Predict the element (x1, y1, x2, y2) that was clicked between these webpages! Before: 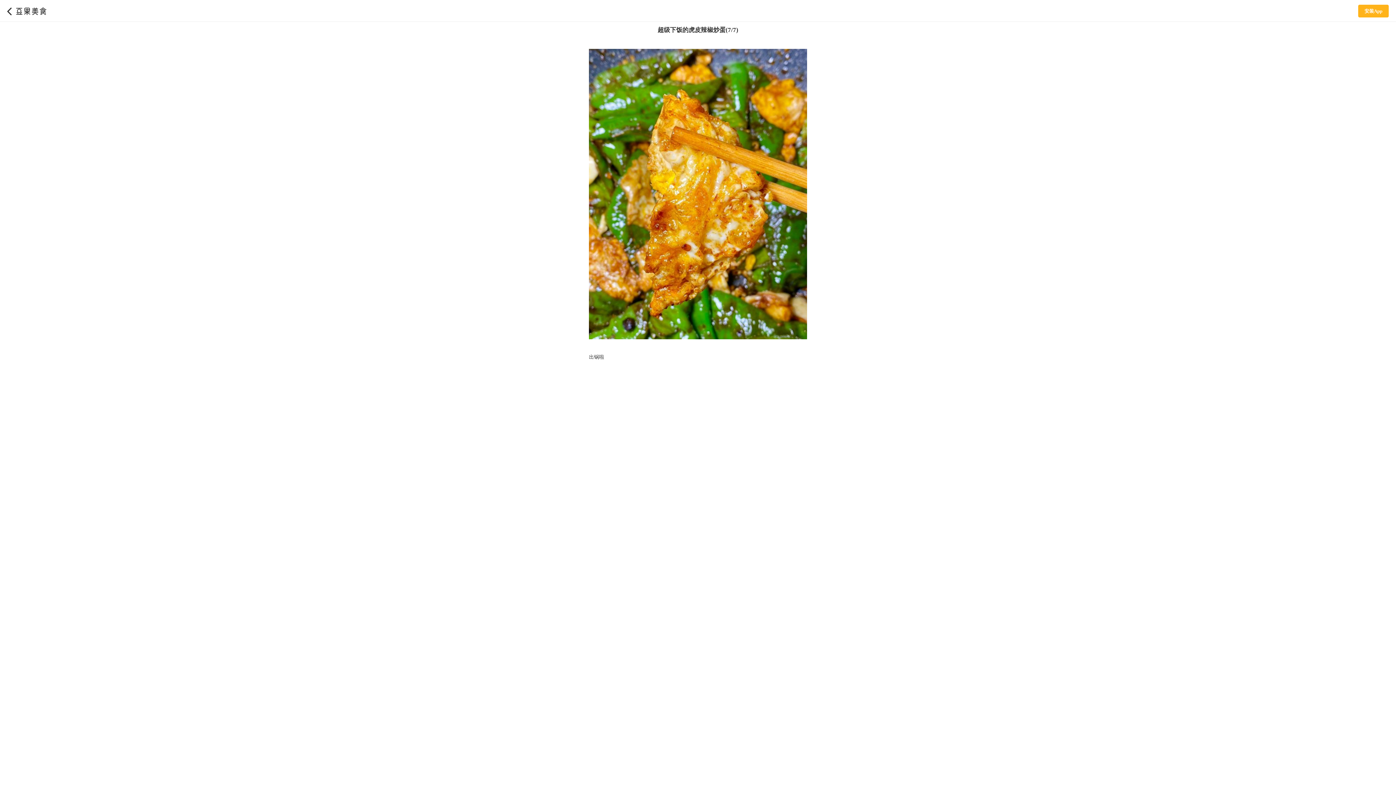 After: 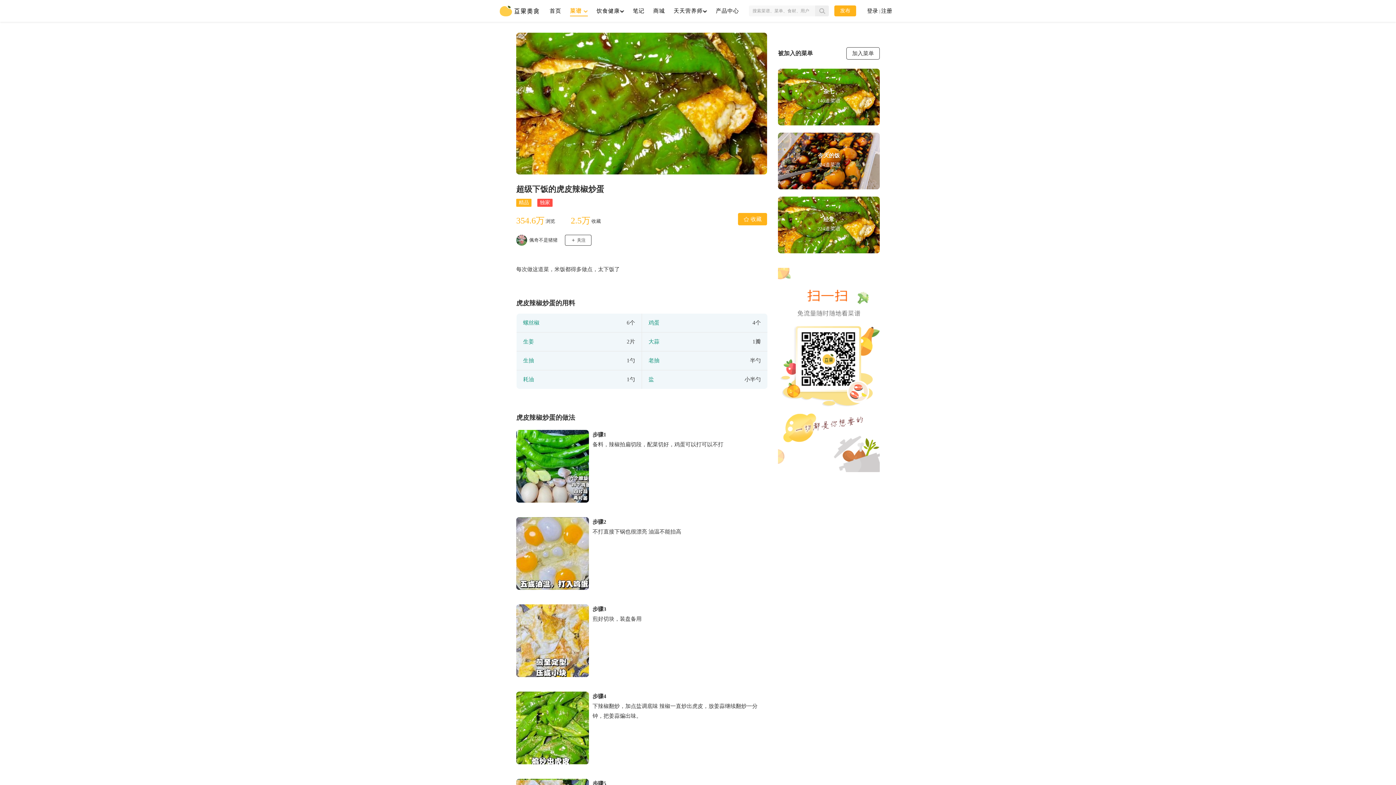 Action: bbox: (7, 7, 11, 15)